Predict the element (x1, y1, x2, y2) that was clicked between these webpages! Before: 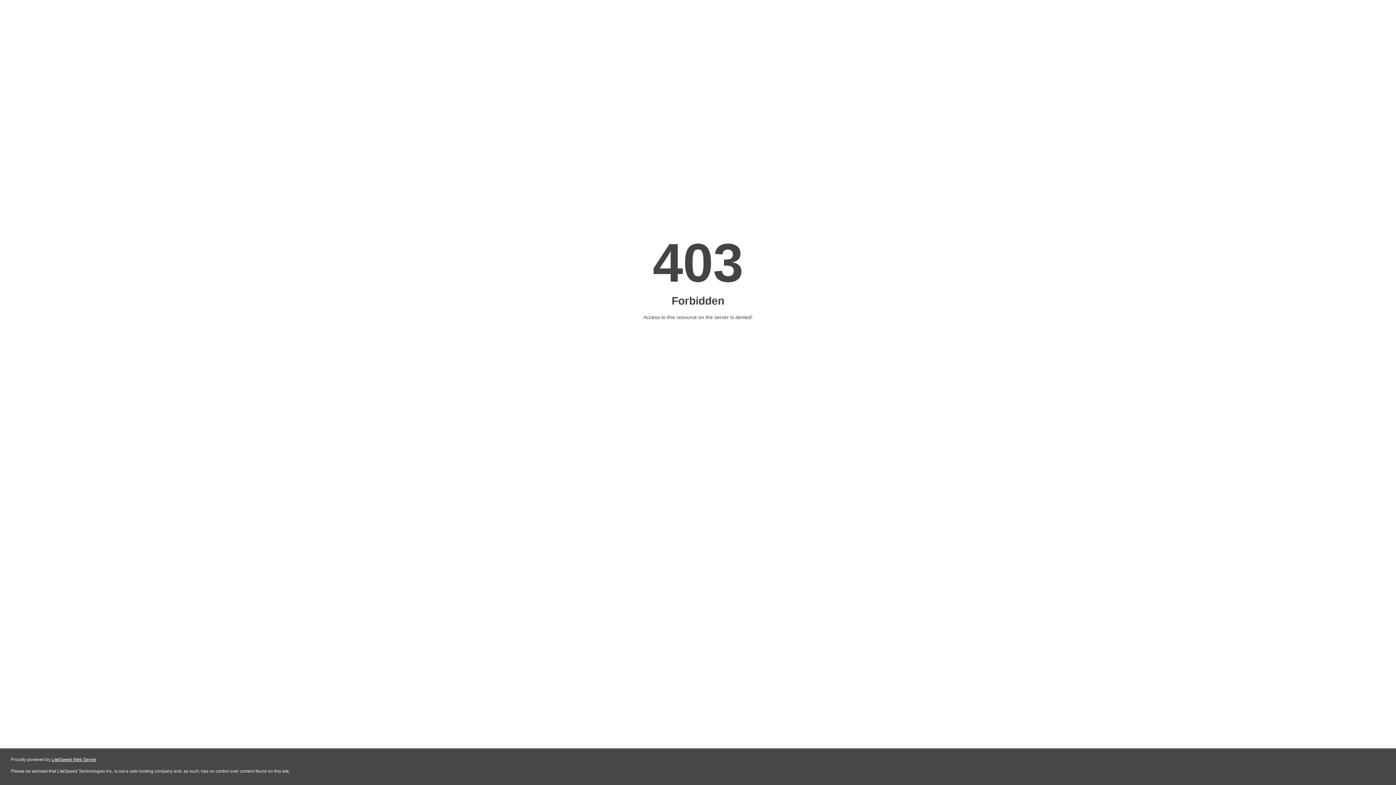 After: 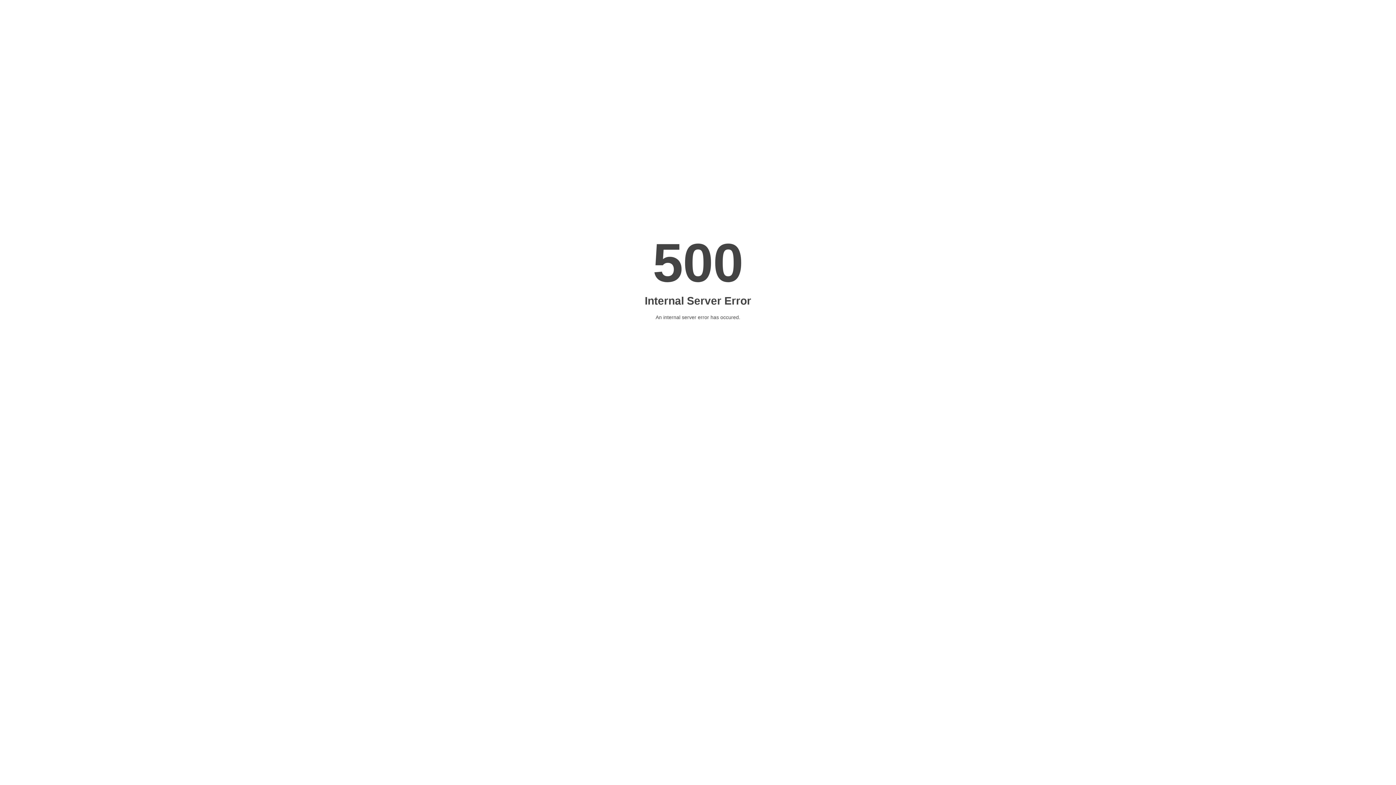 Action: bbox: (51, 757, 96, 762) label: LiteSpeed Web Server